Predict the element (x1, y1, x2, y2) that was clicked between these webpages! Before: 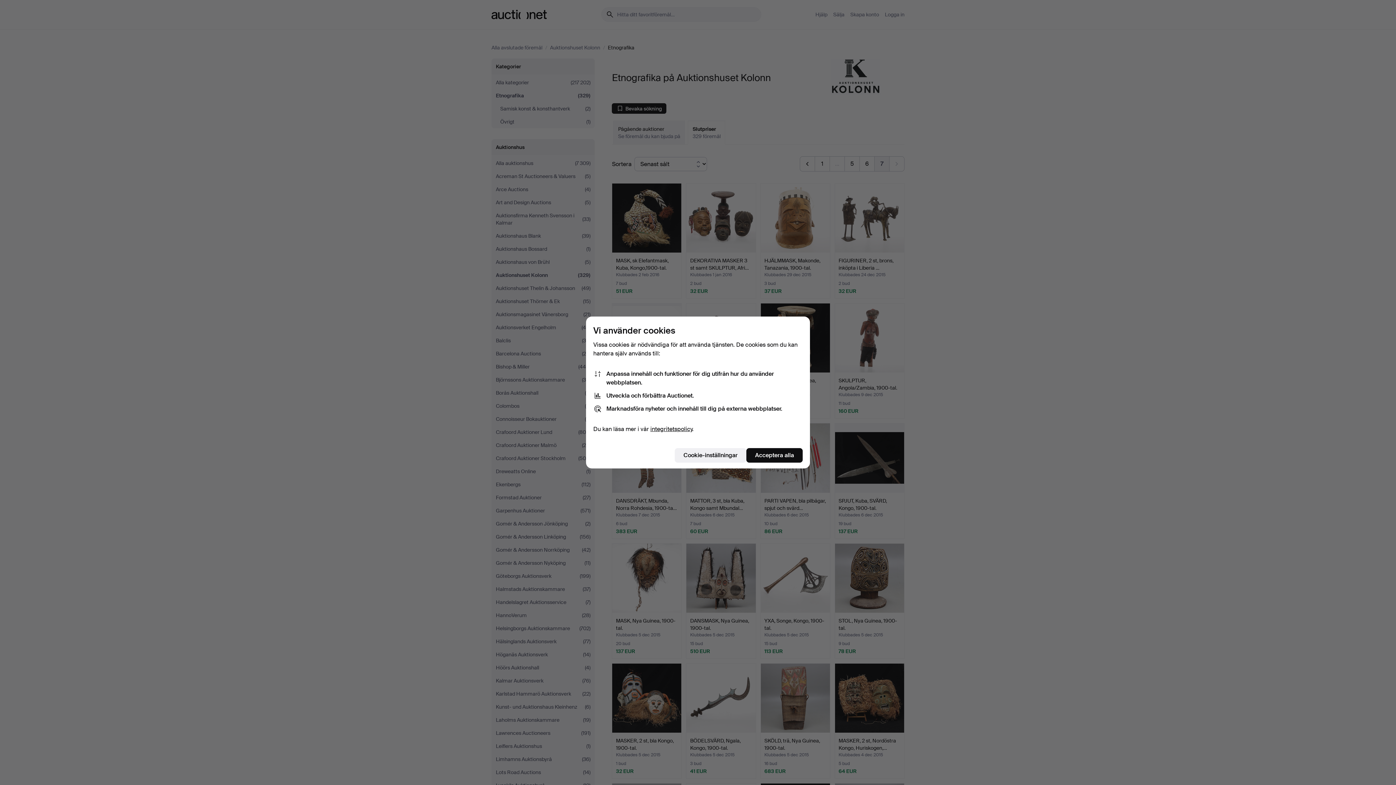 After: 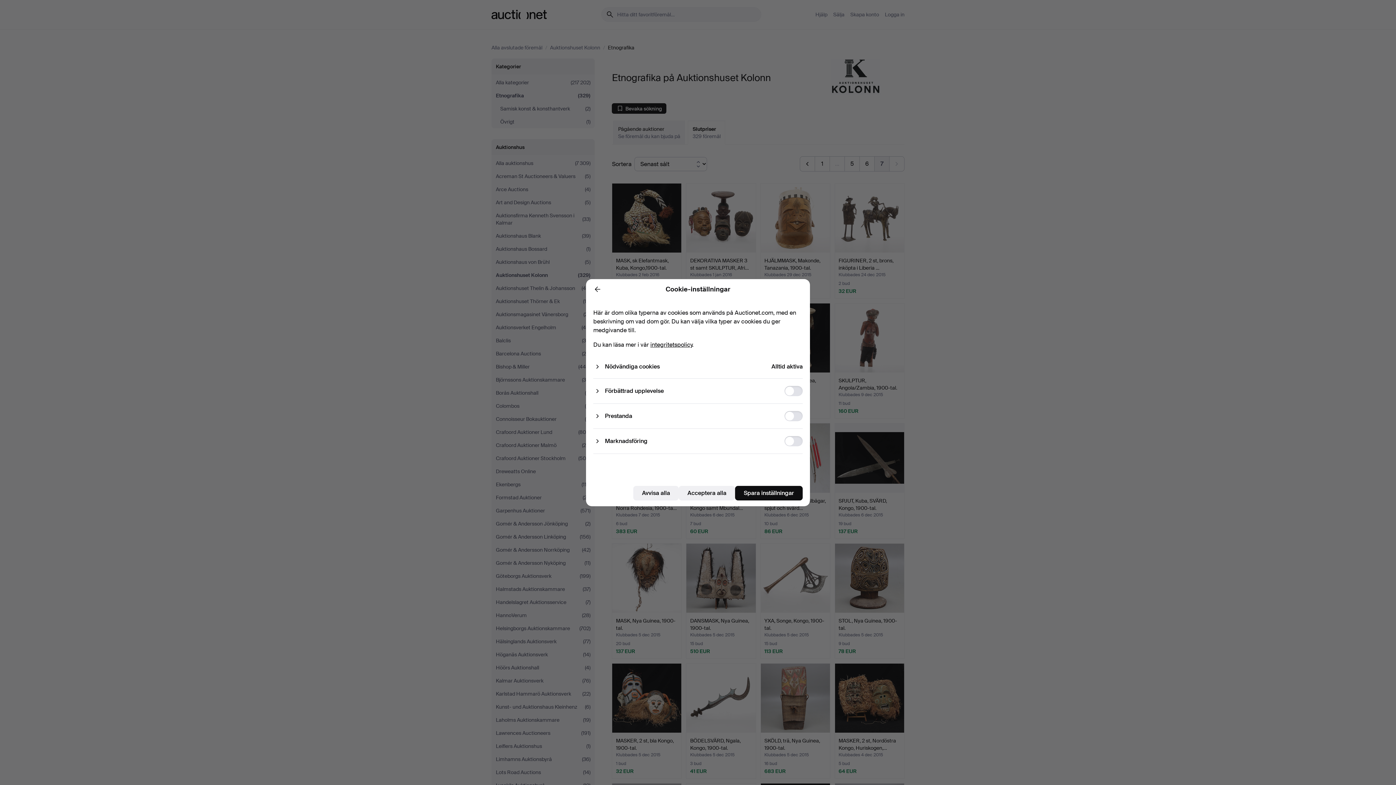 Action: bbox: (674, 448, 746, 462) label: Cookie-inställningar